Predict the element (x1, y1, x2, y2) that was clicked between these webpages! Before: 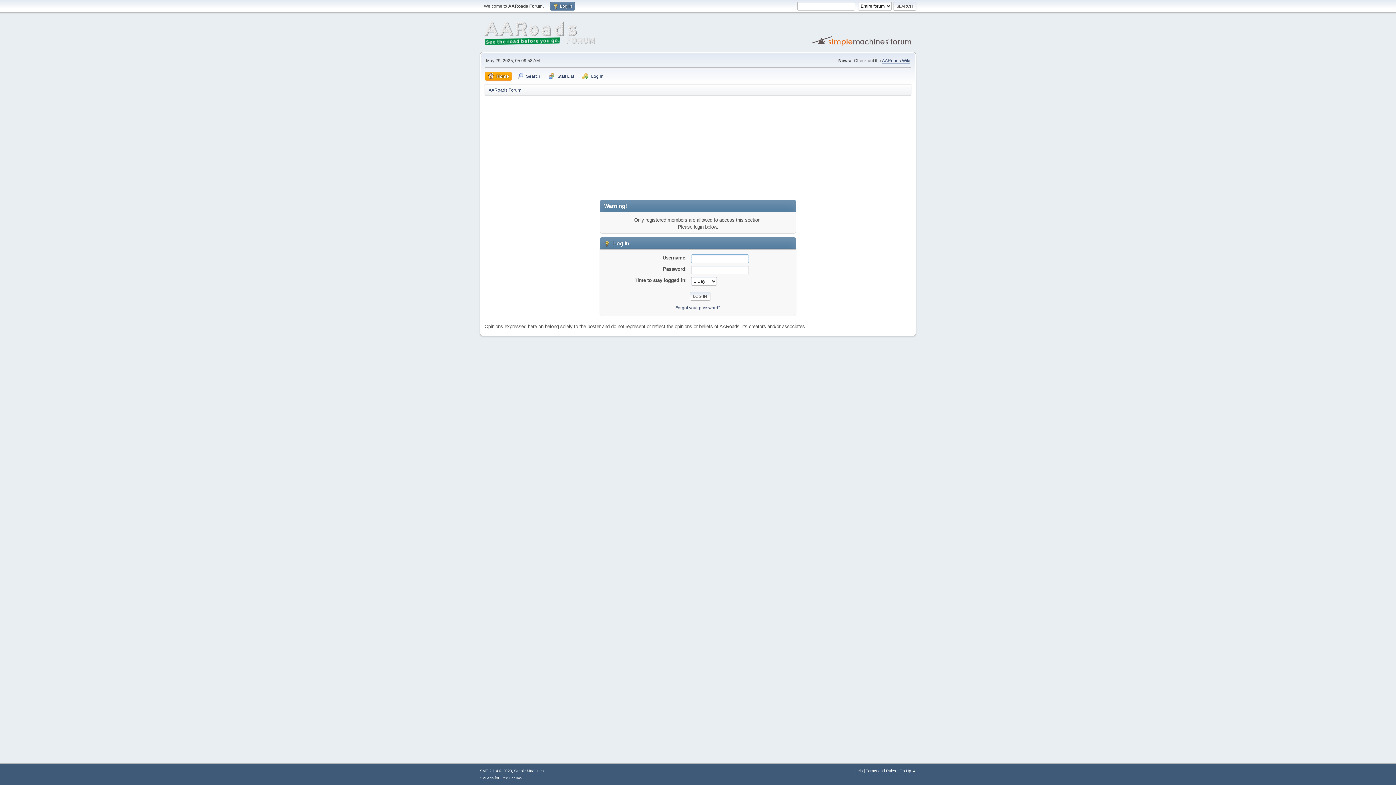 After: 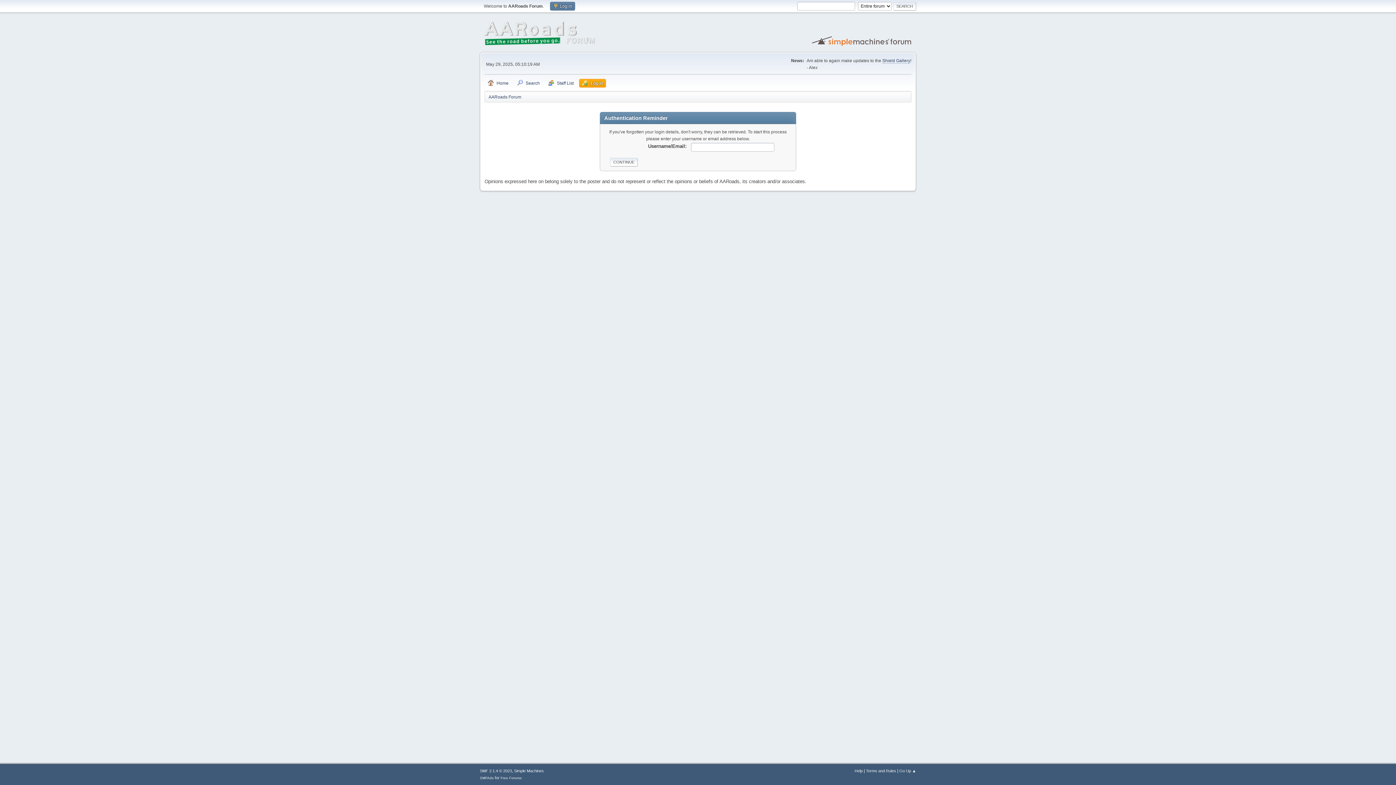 Action: bbox: (675, 305, 720, 310) label: Forgot your password?